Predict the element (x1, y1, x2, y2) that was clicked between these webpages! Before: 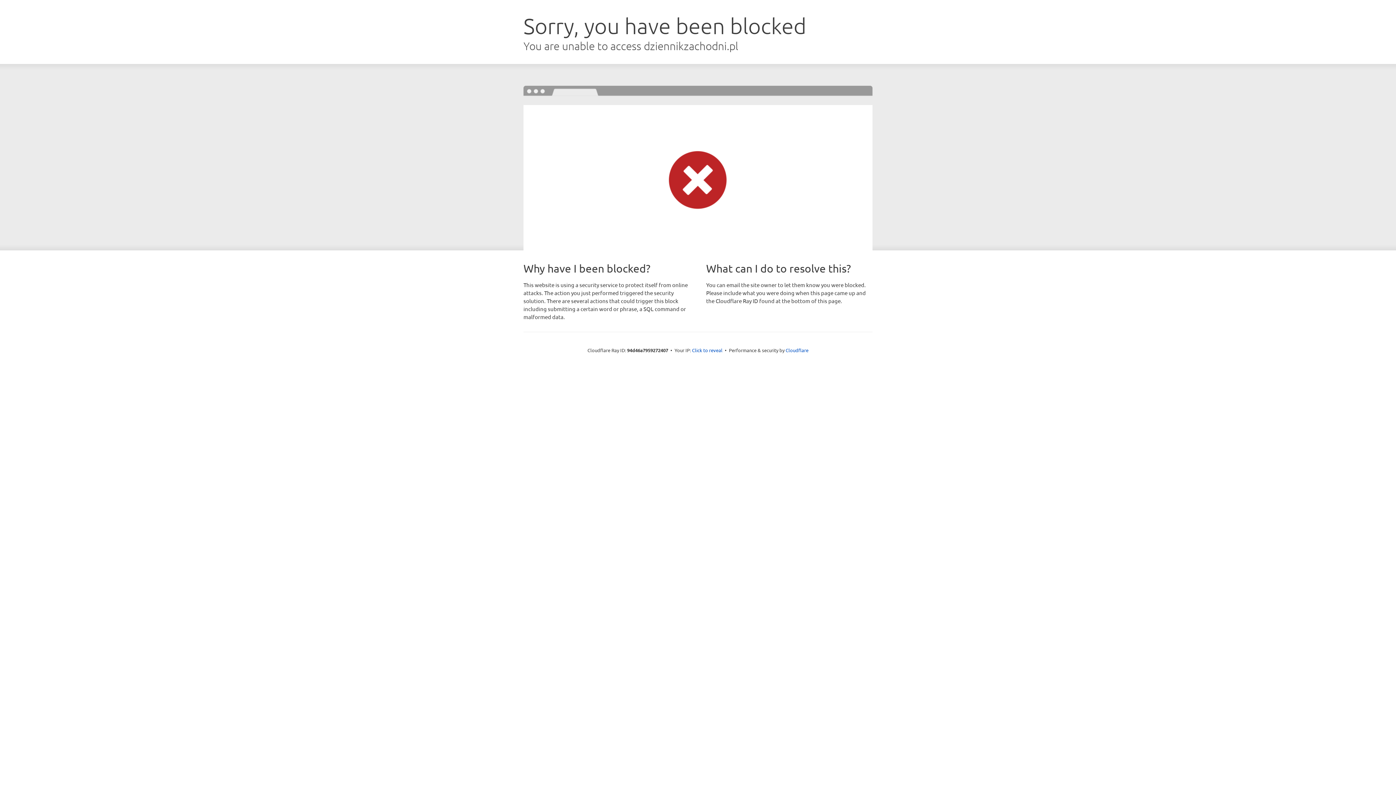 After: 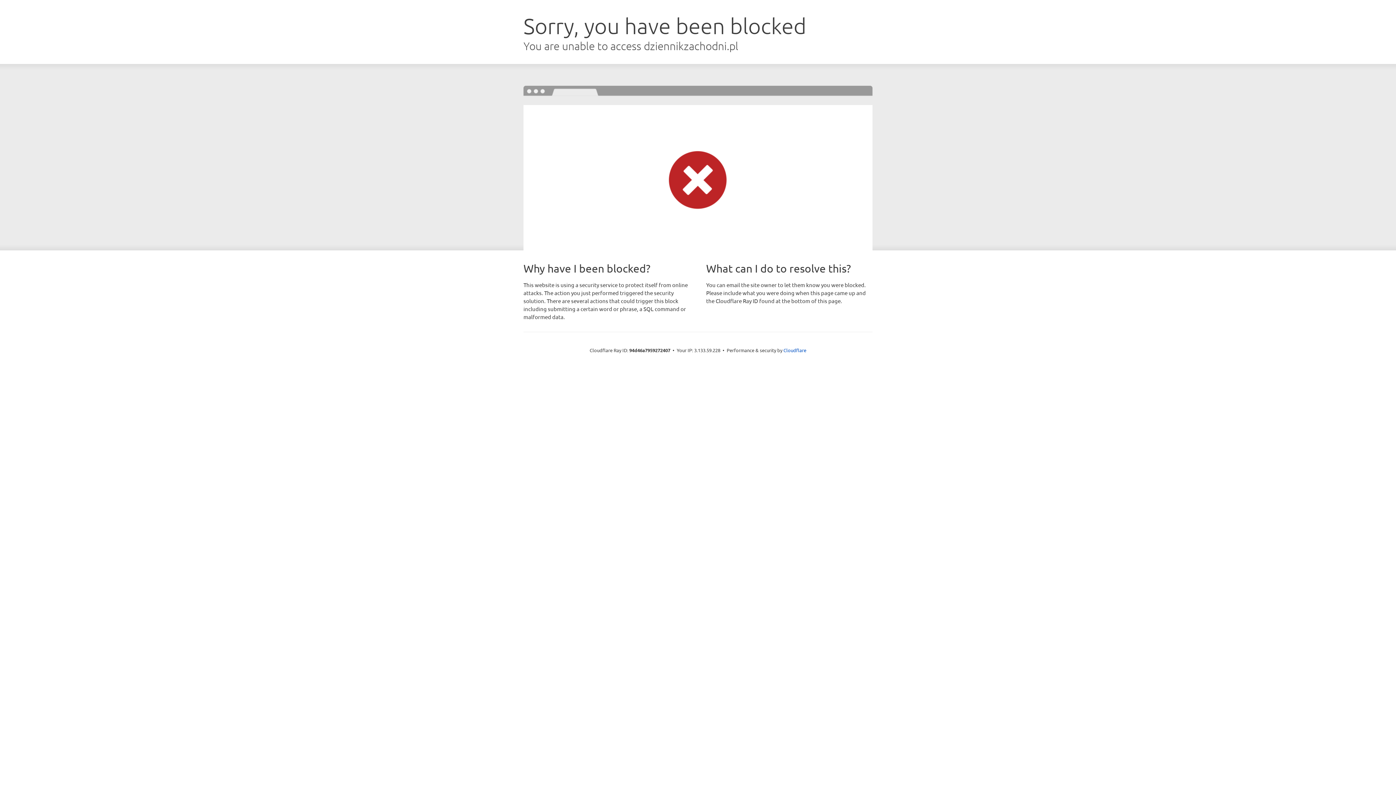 Action: bbox: (692, 346, 722, 353) label: Click to reveal